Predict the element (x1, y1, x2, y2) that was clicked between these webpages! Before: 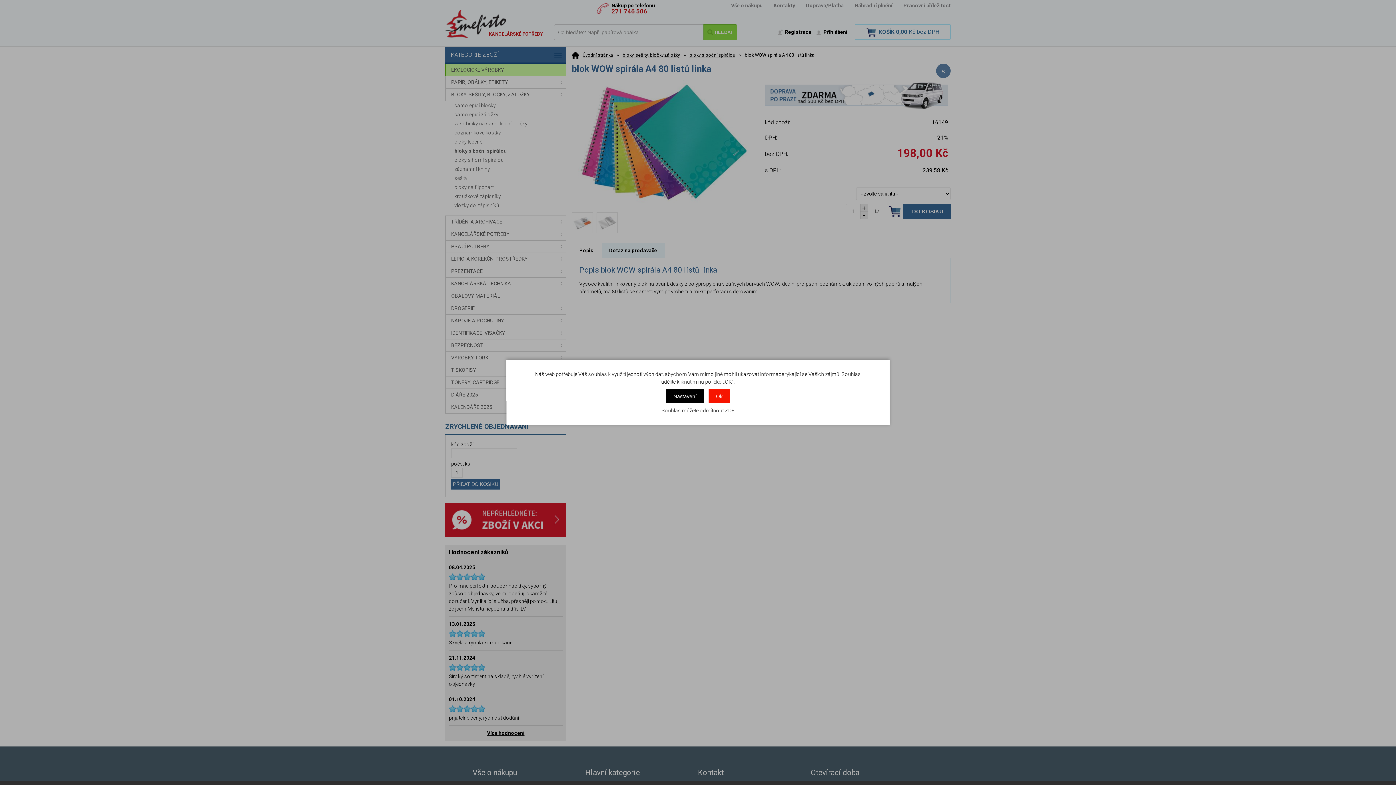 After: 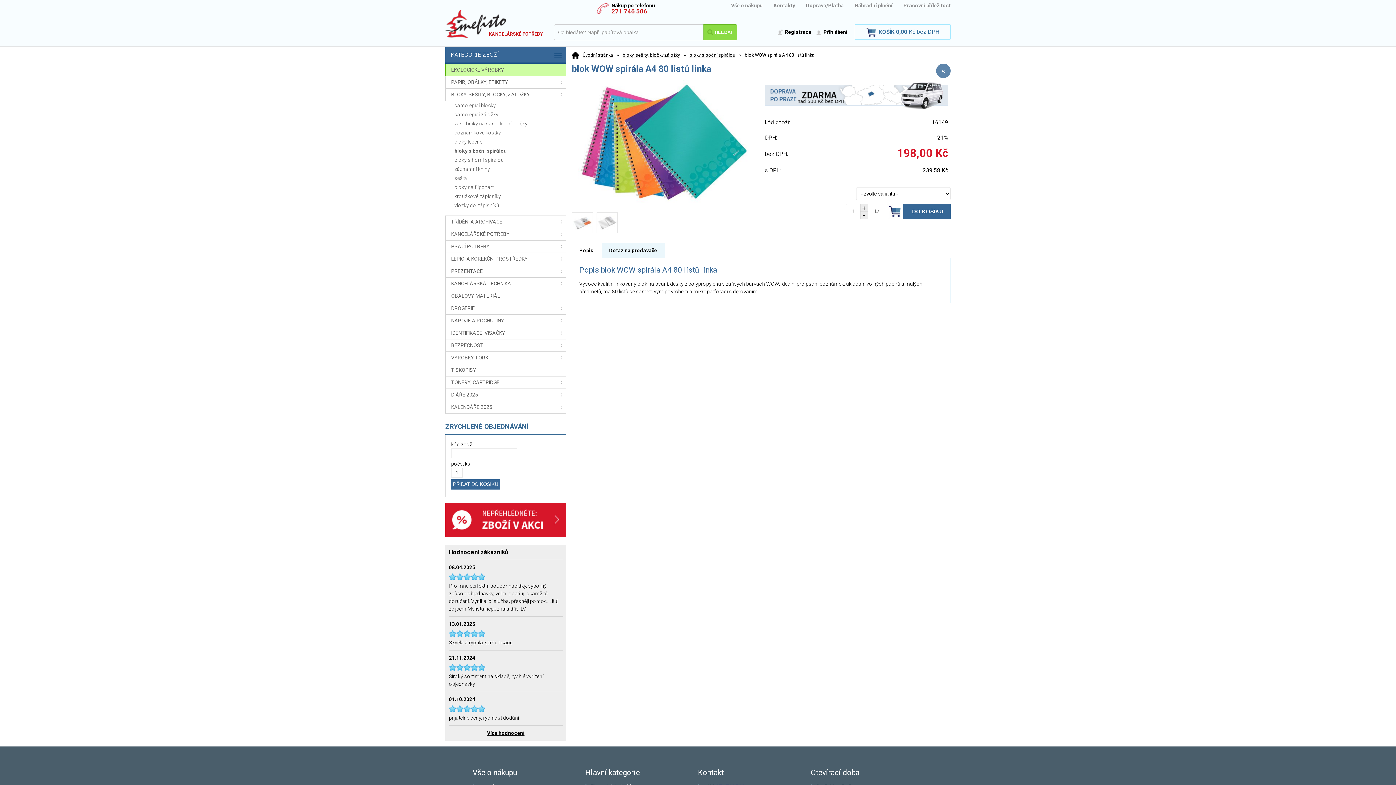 Action: label: ZDE bbox: (725, 407, 734, 413)